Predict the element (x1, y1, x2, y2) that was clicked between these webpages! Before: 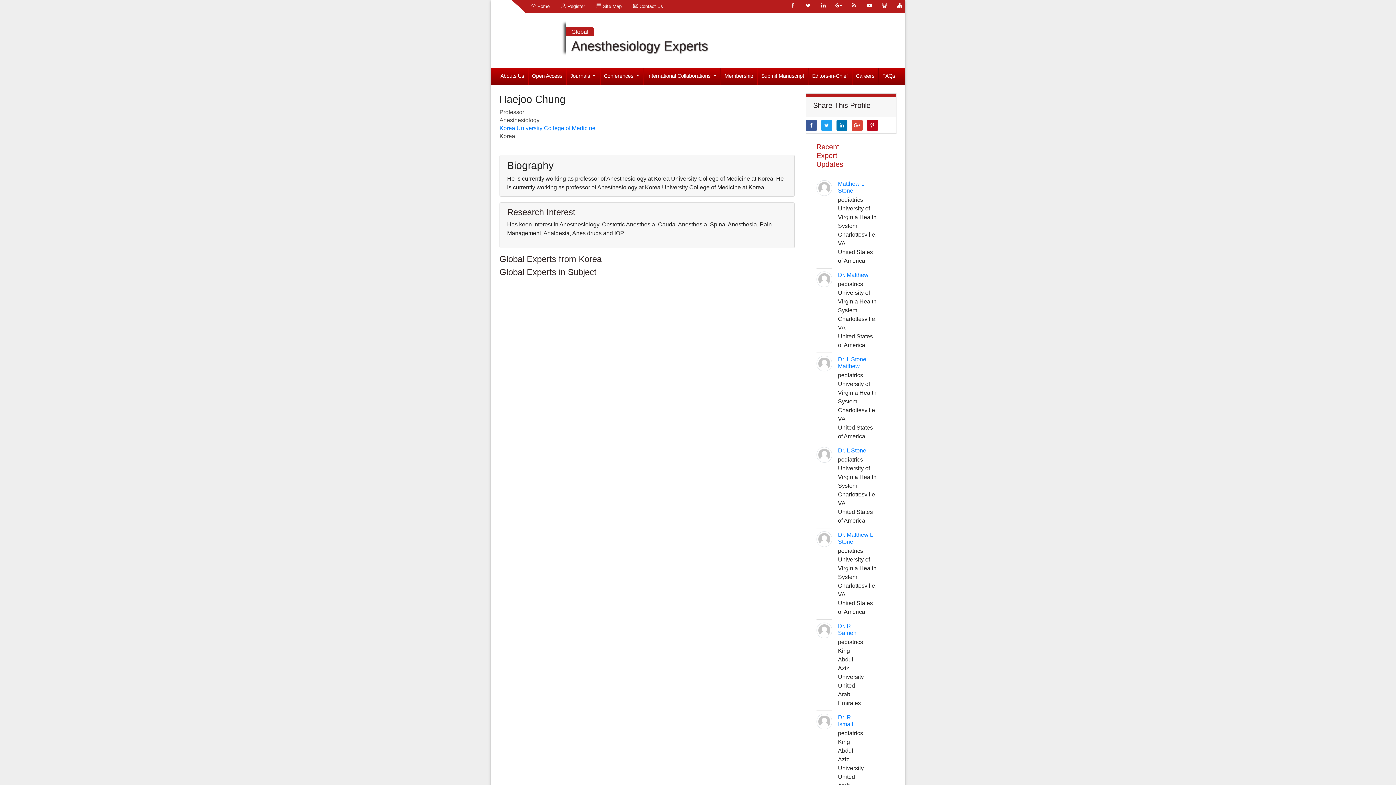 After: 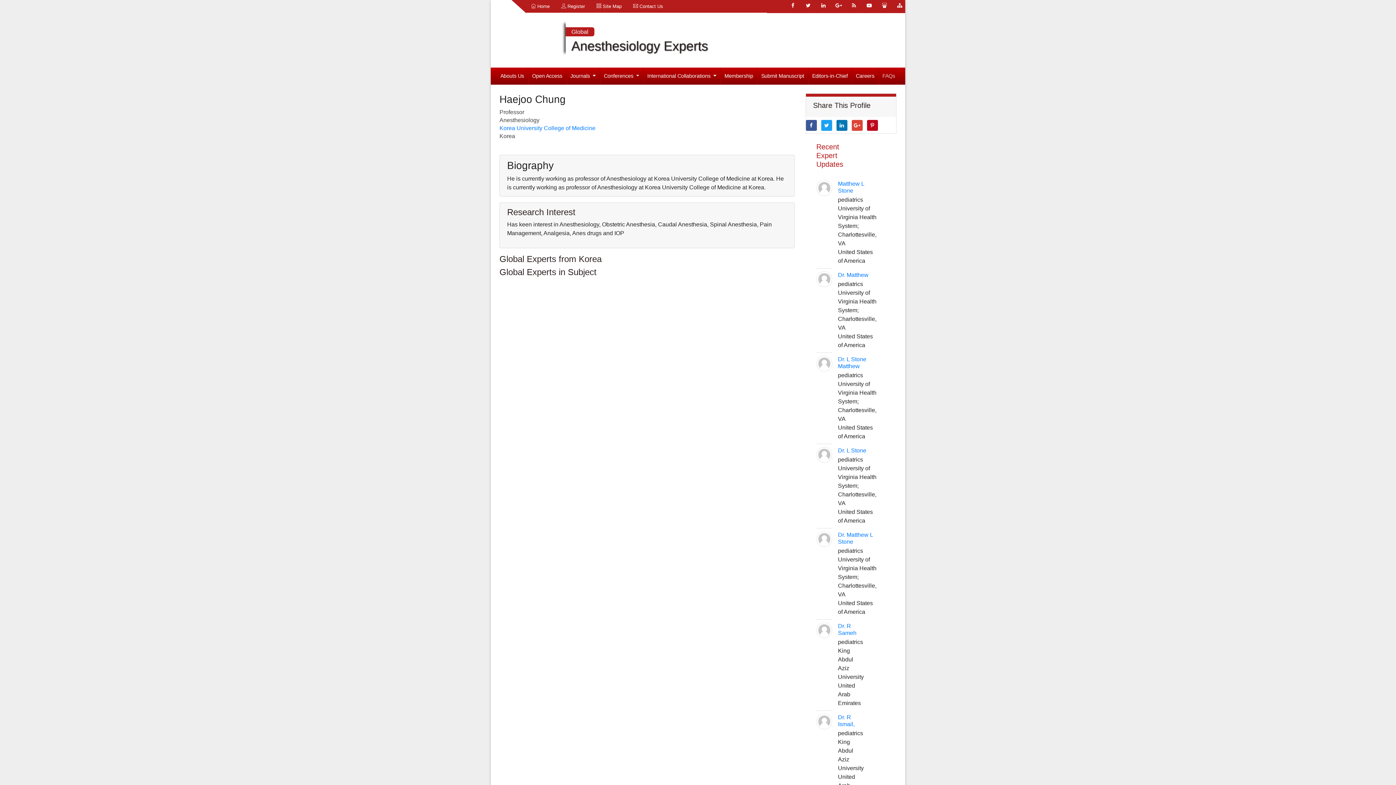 Action: label: FAQs bbox: (878, 67, 899, 84)